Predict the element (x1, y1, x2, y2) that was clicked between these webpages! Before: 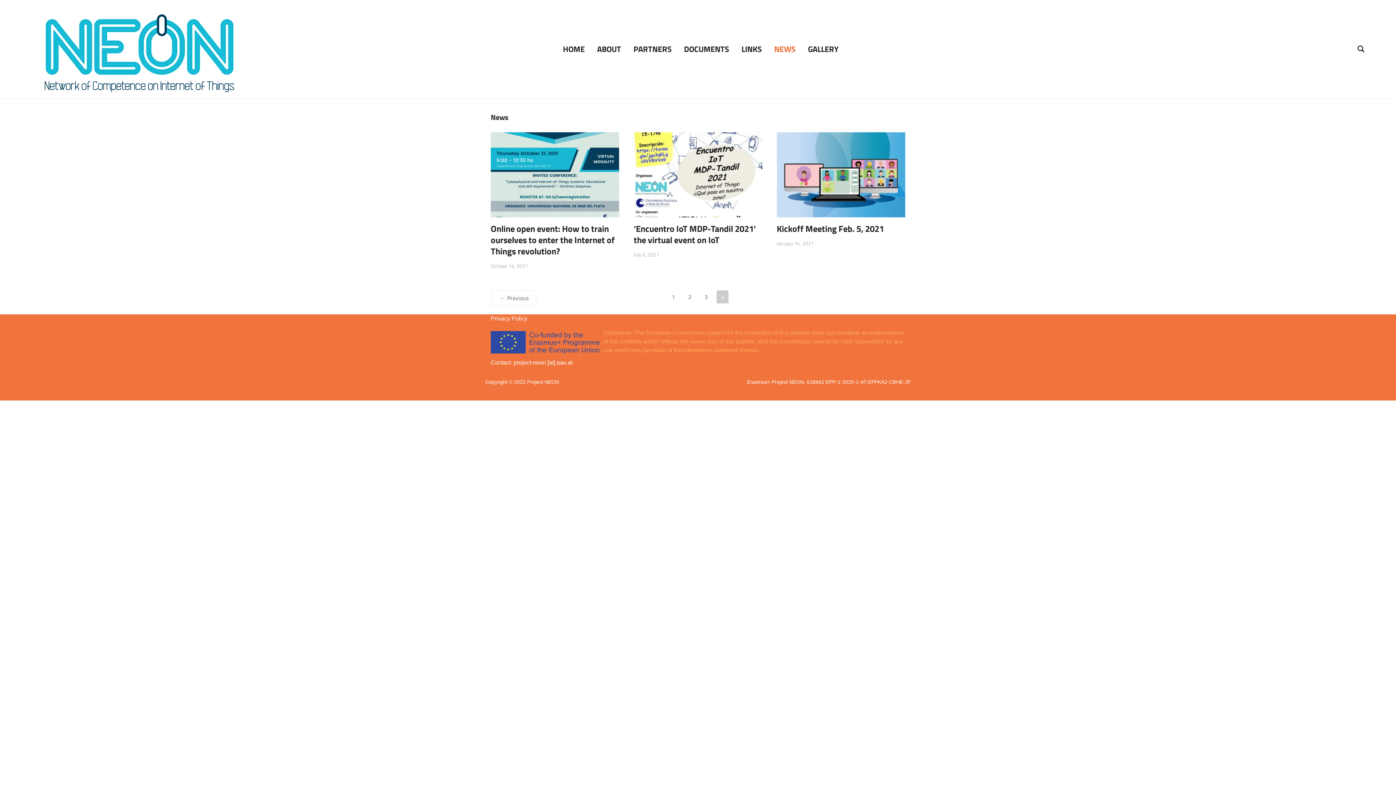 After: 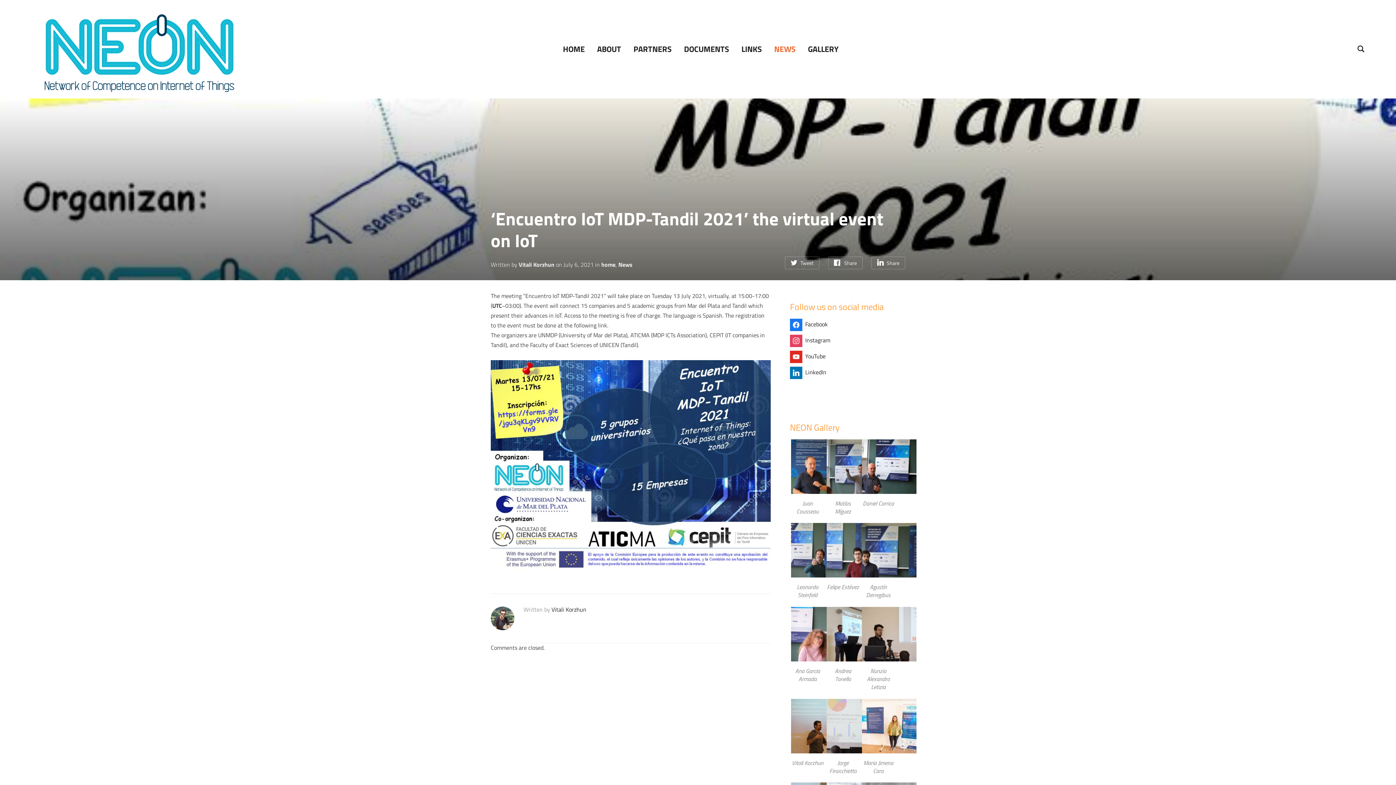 Action: label: ‘Encuentro IoT MDP-Tandil 2021’ the virtual event on IoT bbox: (633, 222, 756, 246)